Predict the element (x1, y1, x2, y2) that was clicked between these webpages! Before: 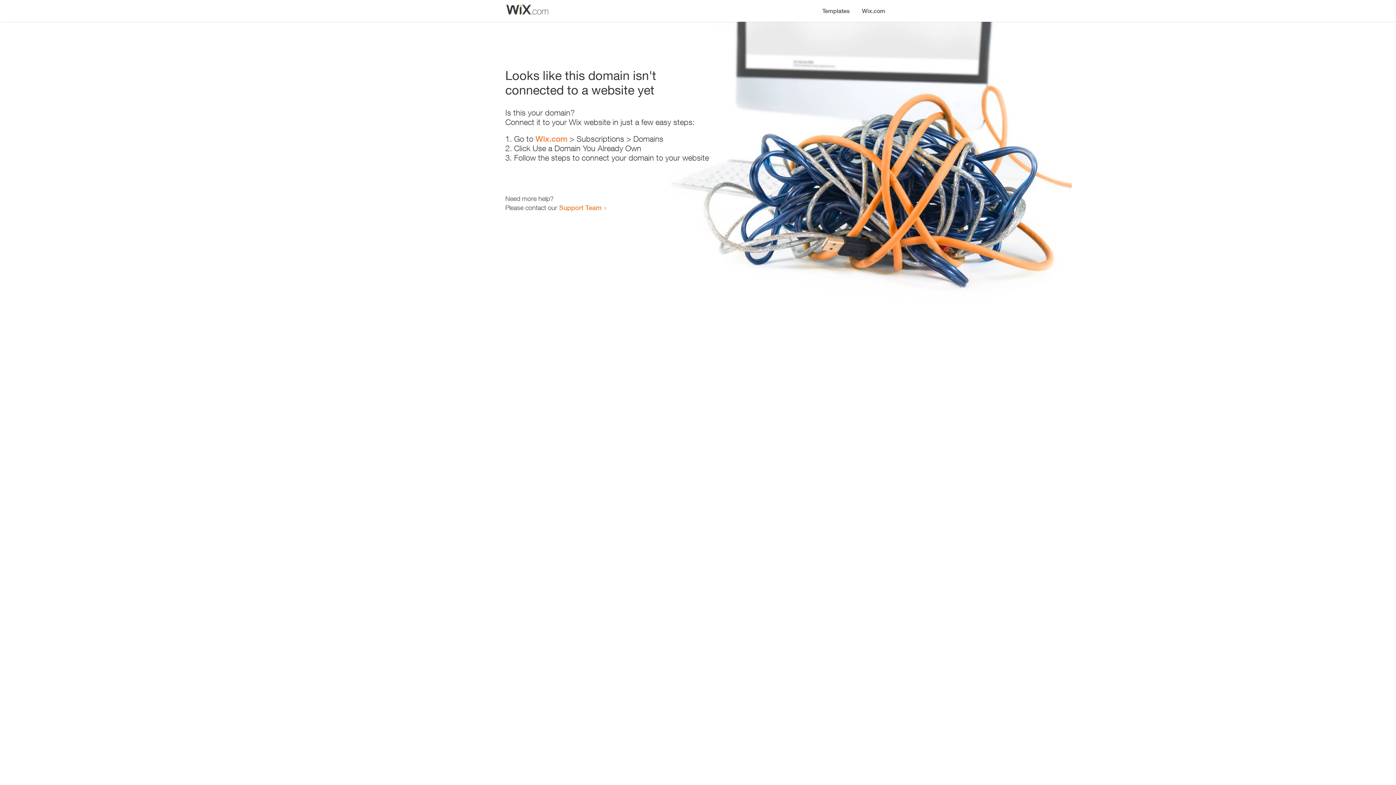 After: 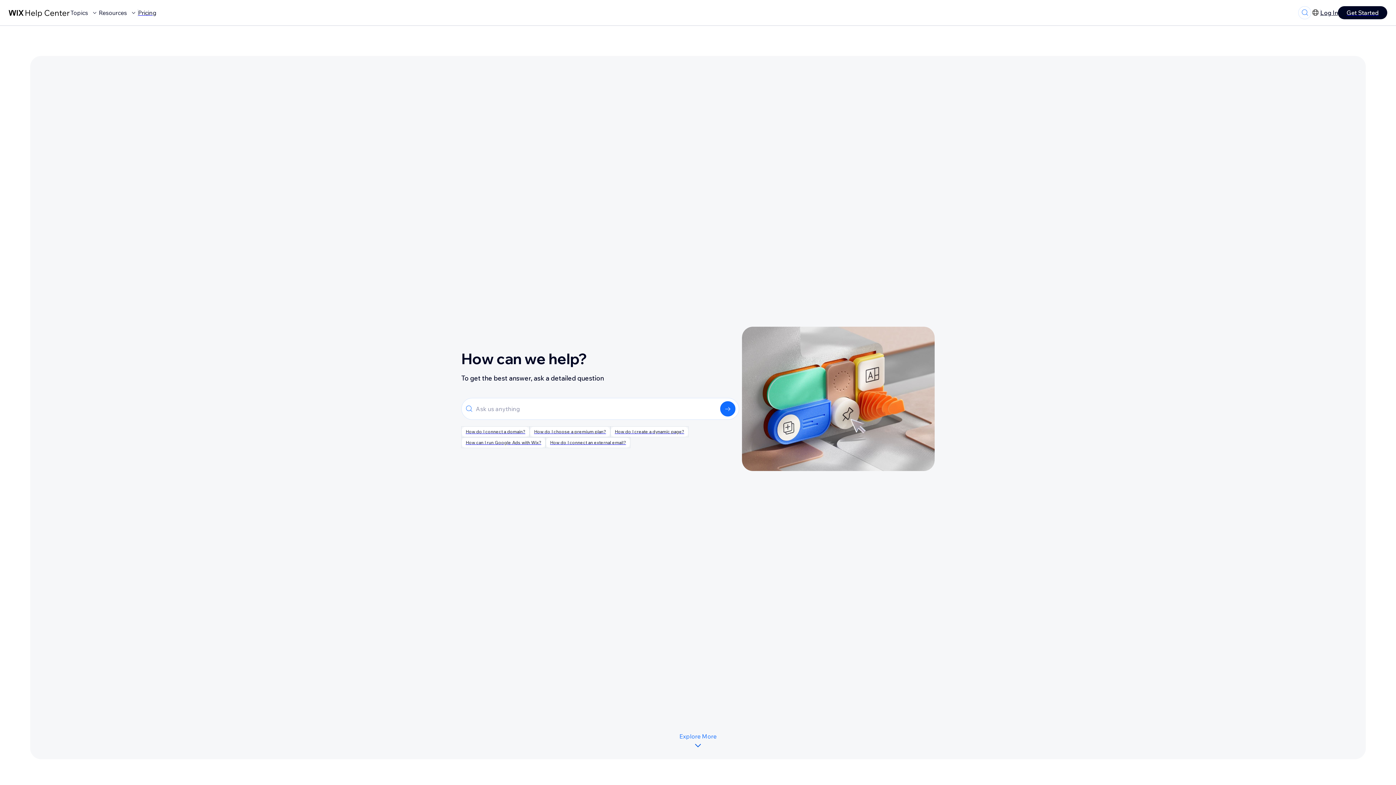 Action: bbox: (559, 203, 601, 211) label: Support Team